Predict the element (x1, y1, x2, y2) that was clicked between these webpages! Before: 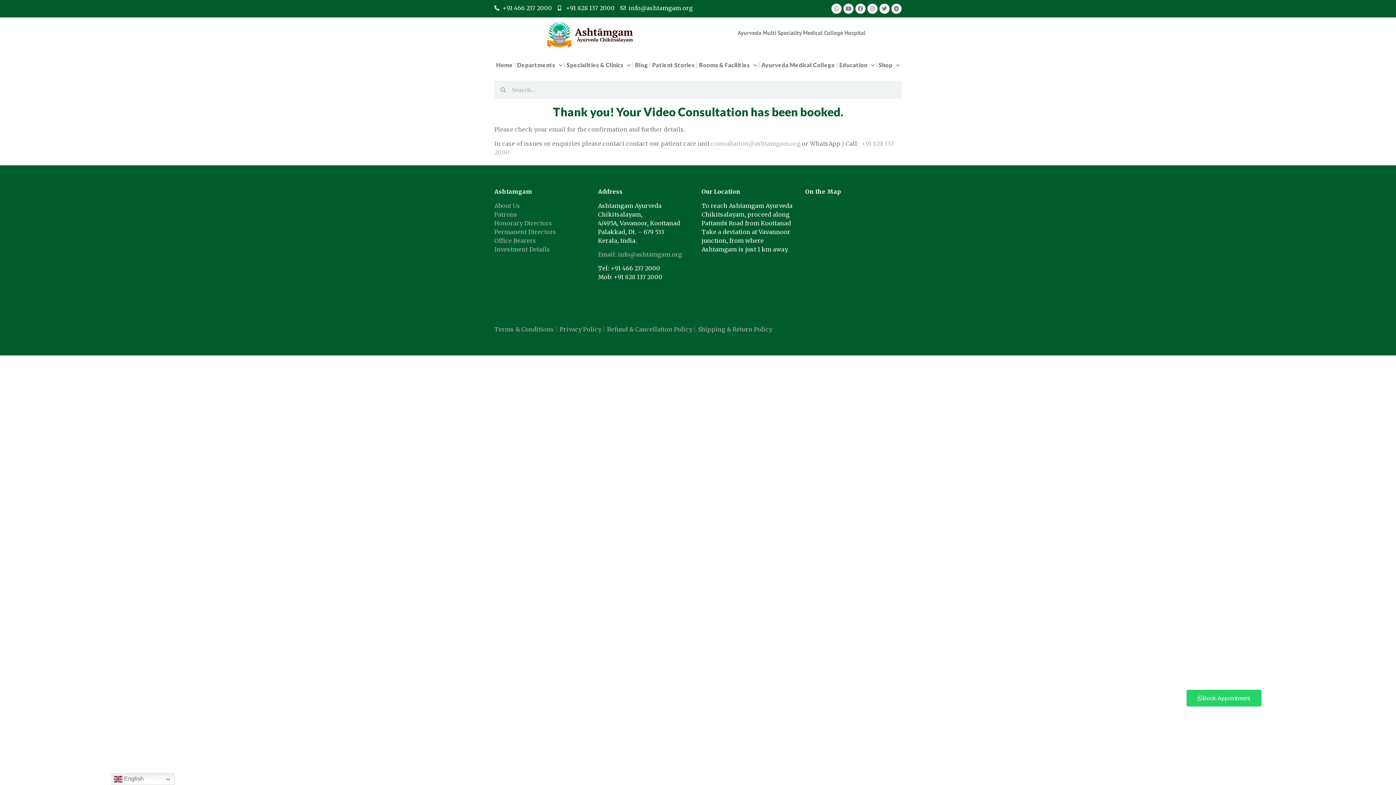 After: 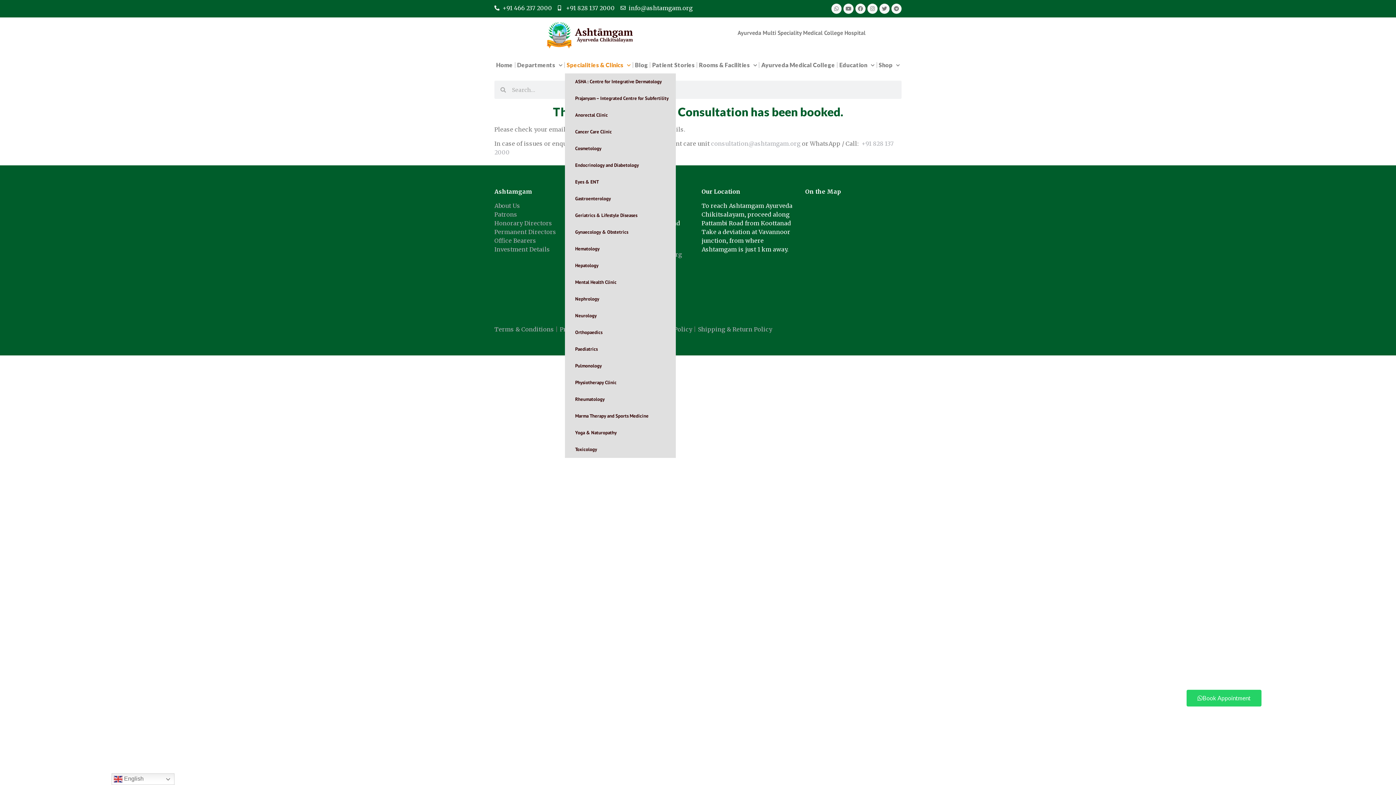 Action: label: Specialities & Clinics bbox: (565, 56, 632, 73)